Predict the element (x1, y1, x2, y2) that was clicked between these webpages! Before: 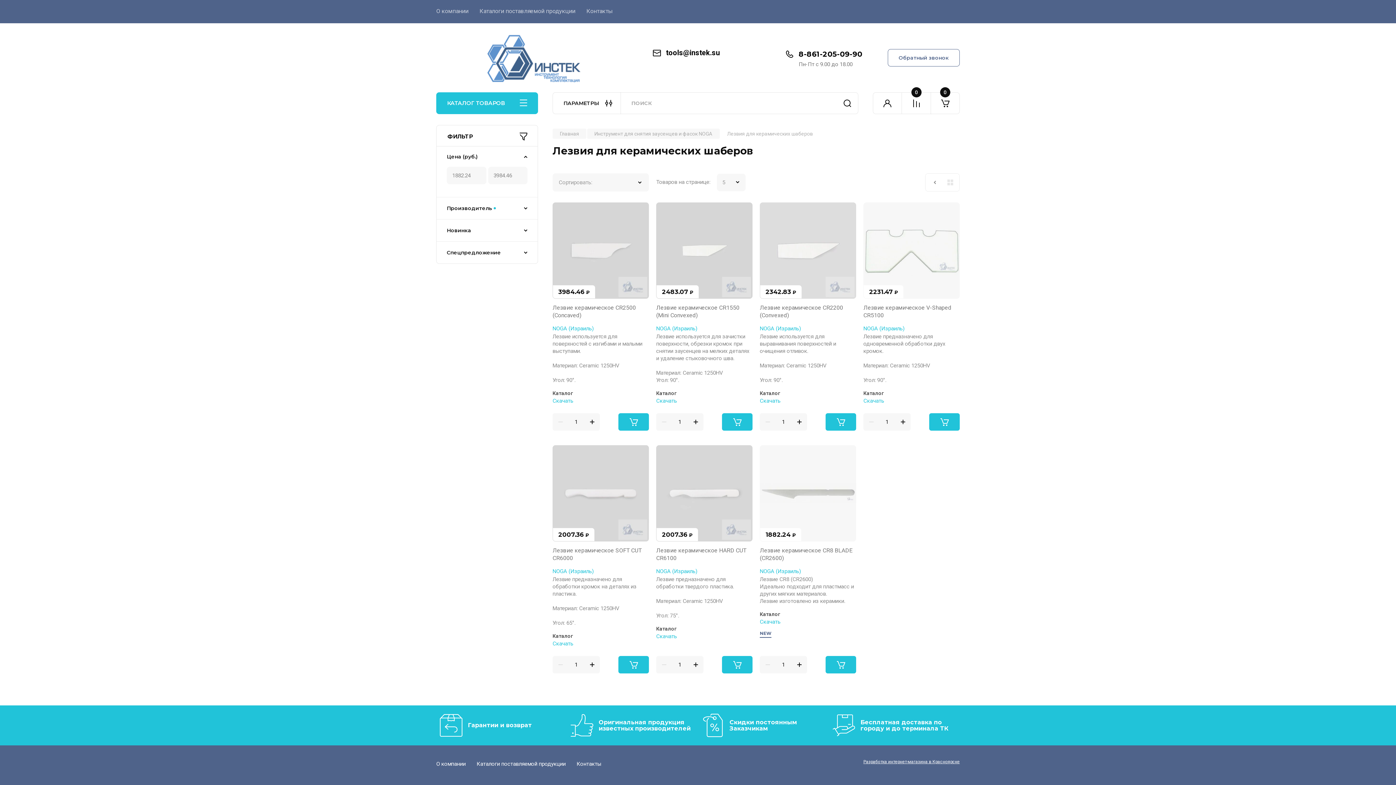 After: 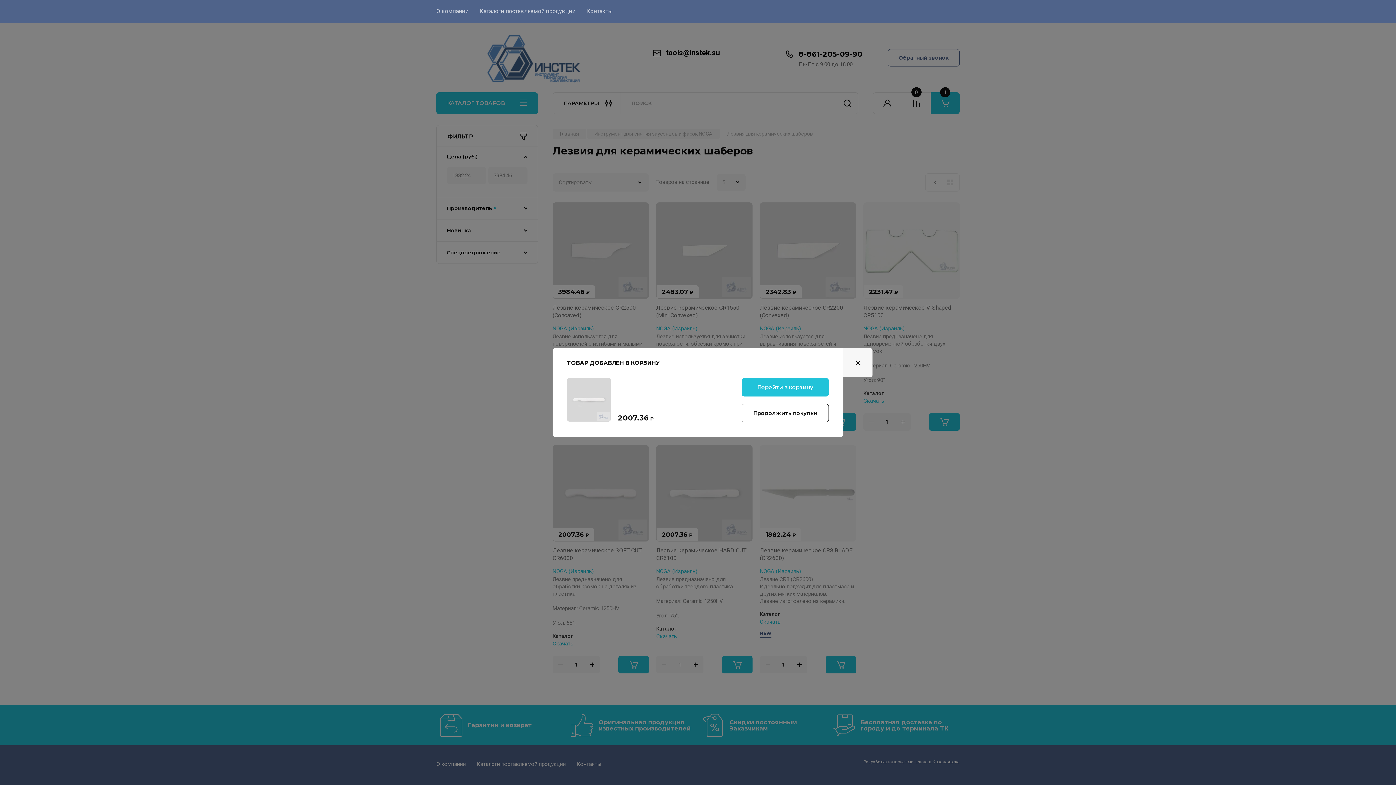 Action: label: В корзину bbox: (722, 656, 752, 673)